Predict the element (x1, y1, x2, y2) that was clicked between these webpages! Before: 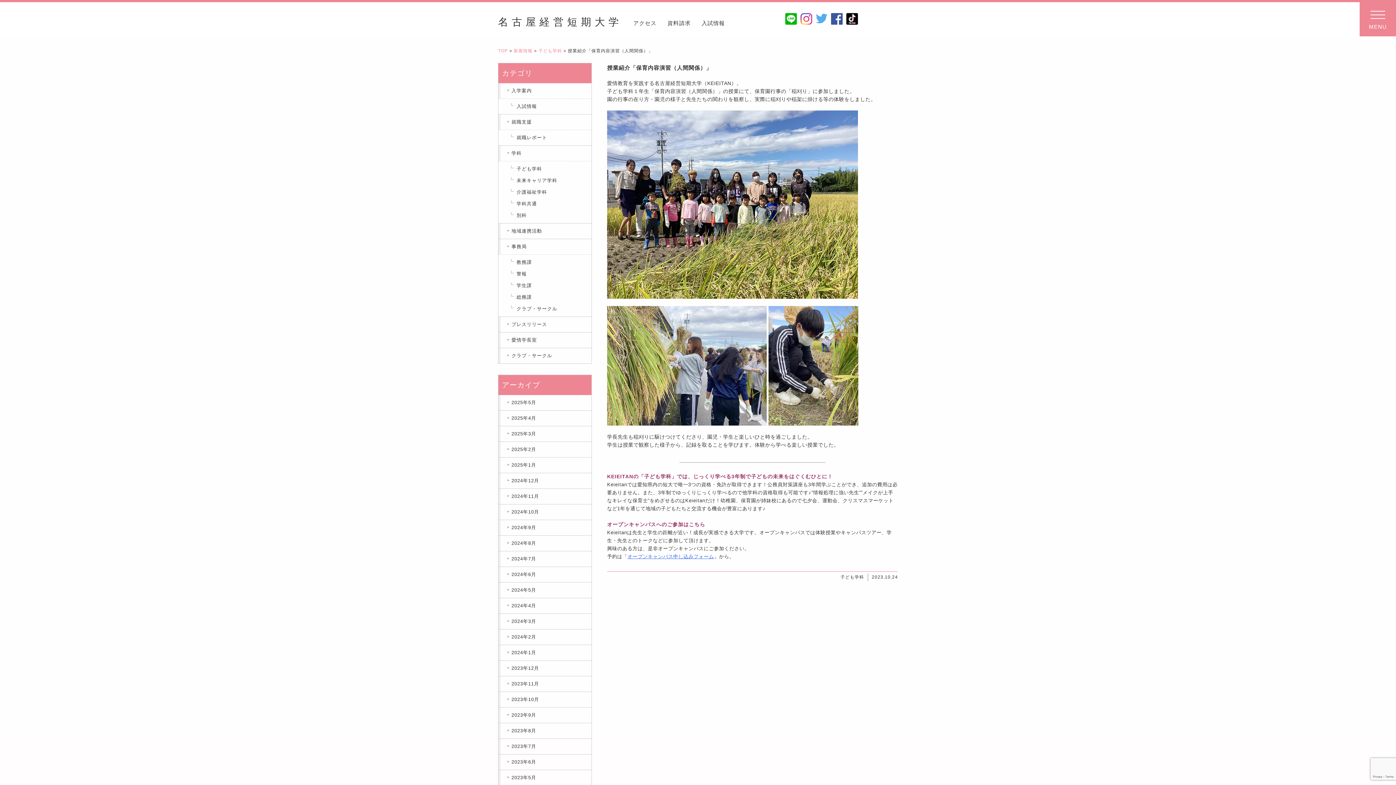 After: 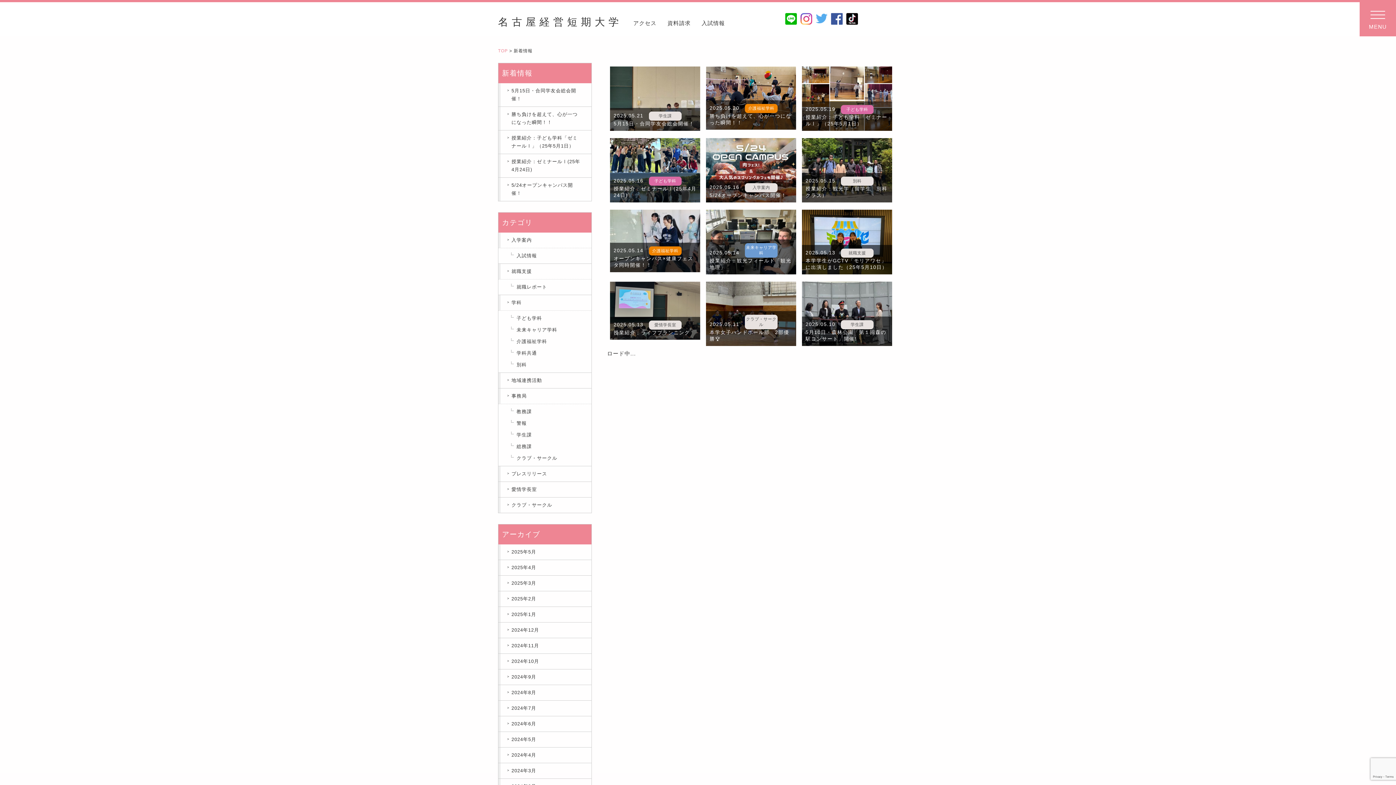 Action: bbox: (513, 48, 532, 53) label: 新着情報